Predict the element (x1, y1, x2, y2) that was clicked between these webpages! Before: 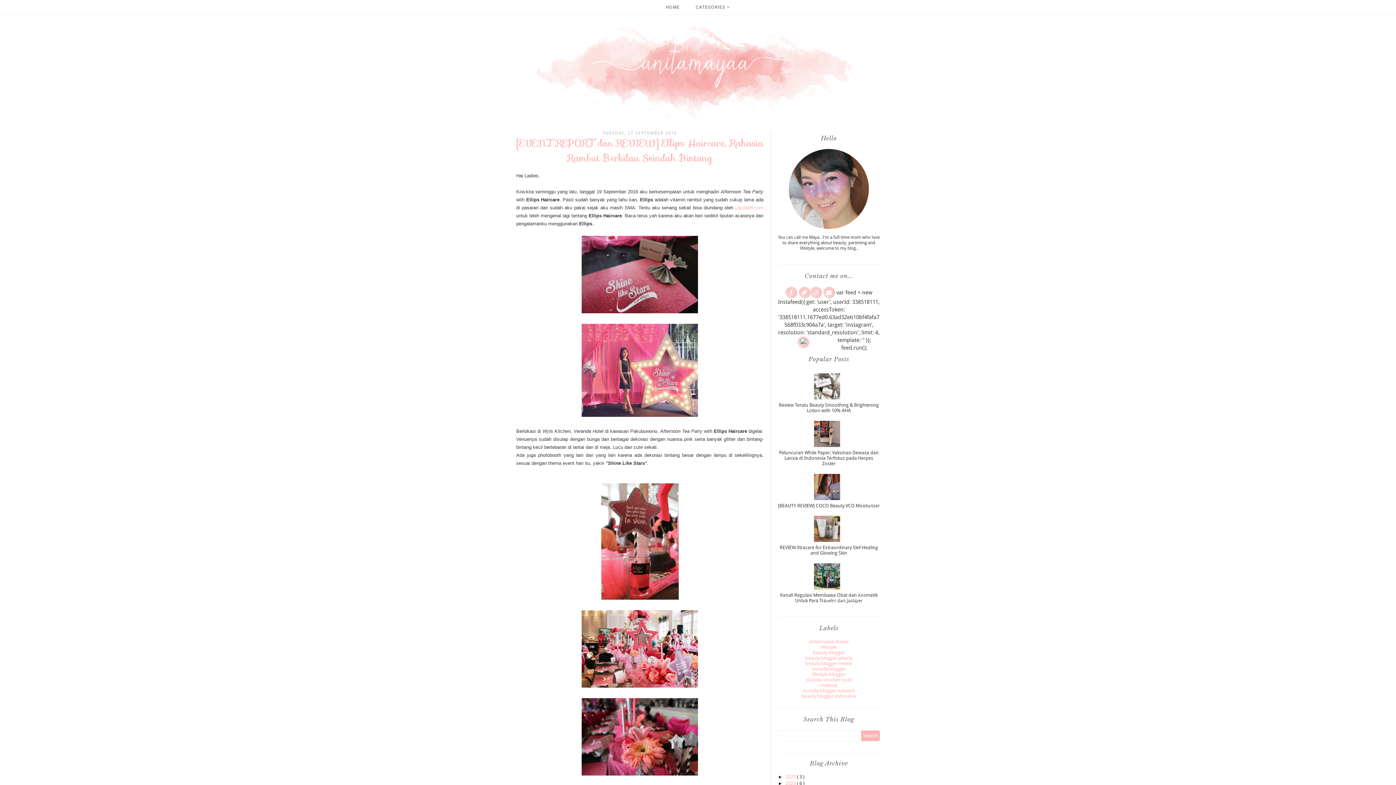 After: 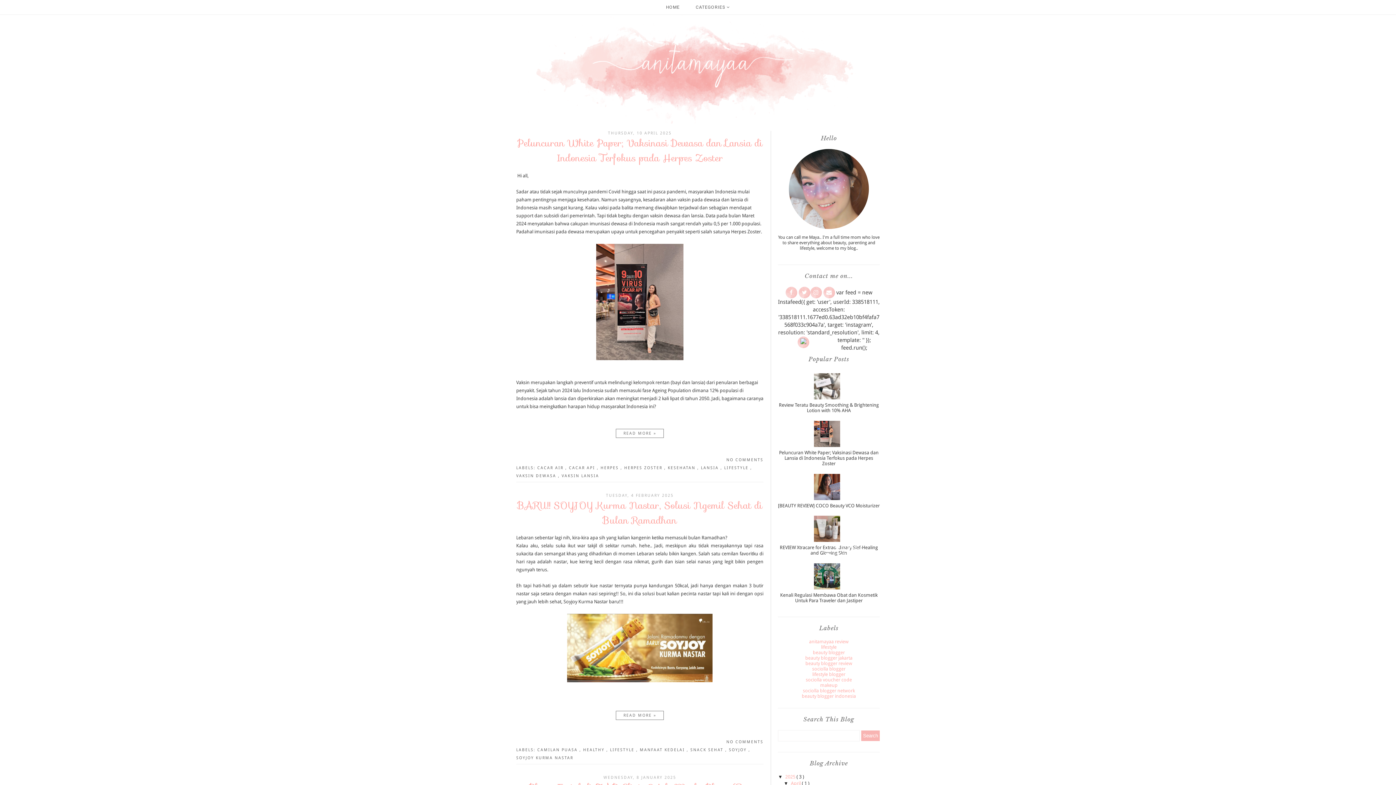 Action: bbox: (666, 4, 680, 9) label: HOME